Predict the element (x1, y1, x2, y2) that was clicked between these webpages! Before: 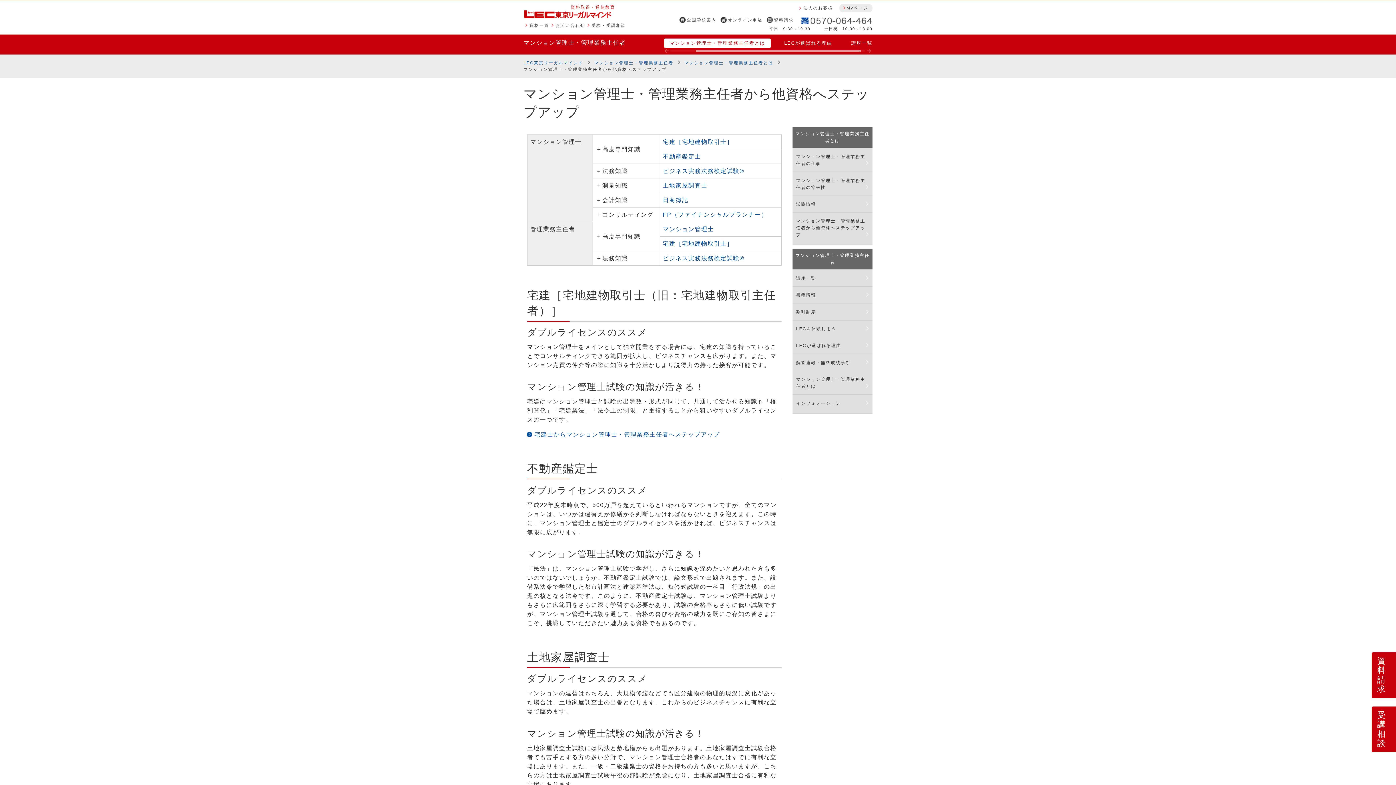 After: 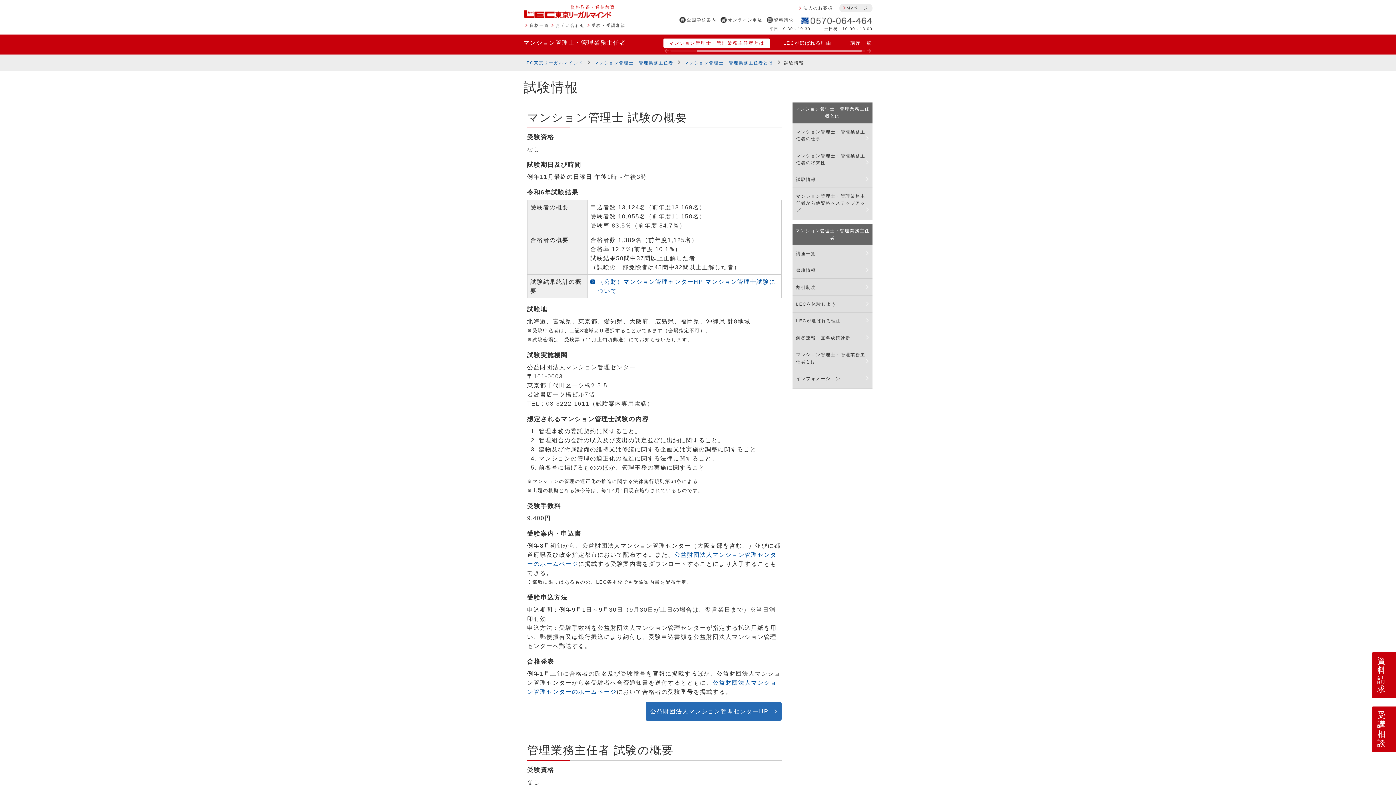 Action: bbox: (794, 195, 870, 212) label: 試験情報